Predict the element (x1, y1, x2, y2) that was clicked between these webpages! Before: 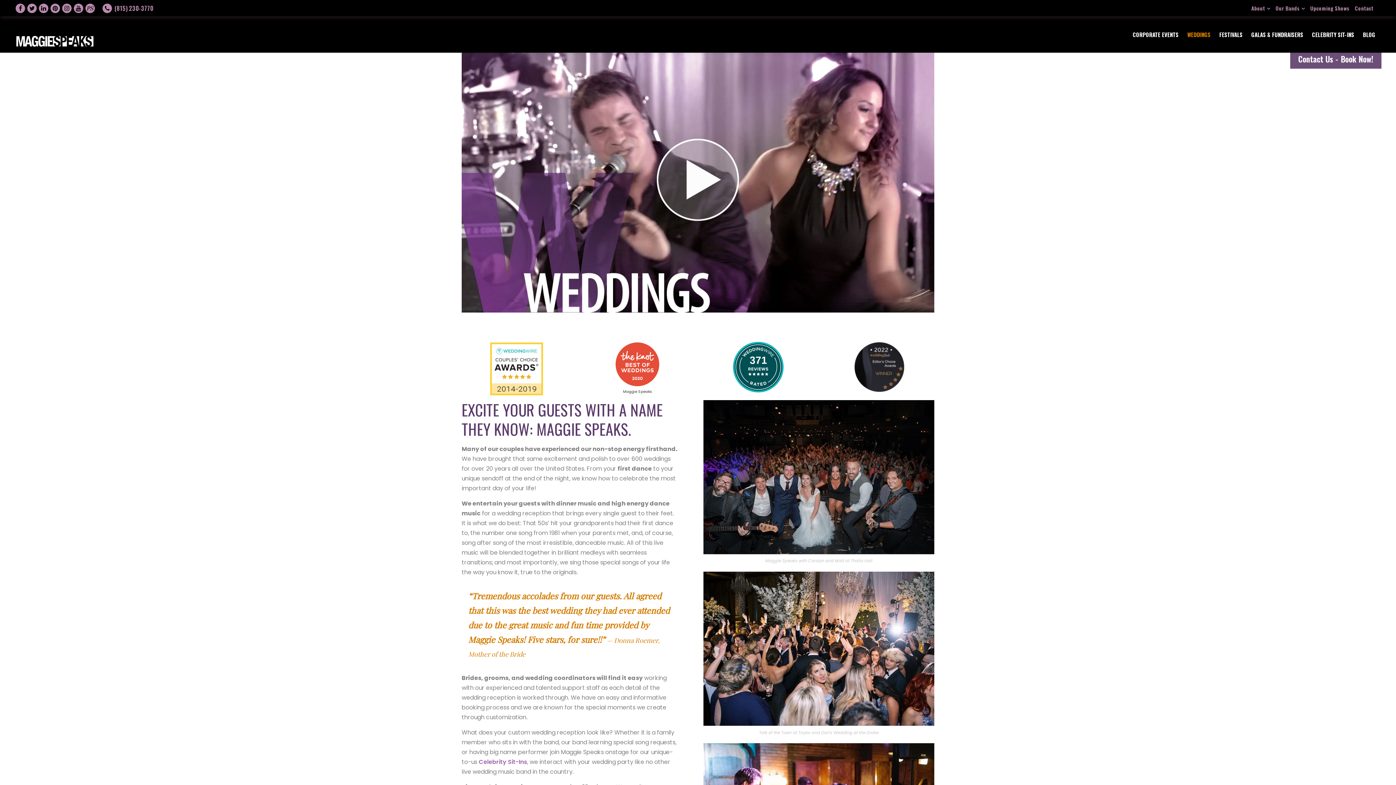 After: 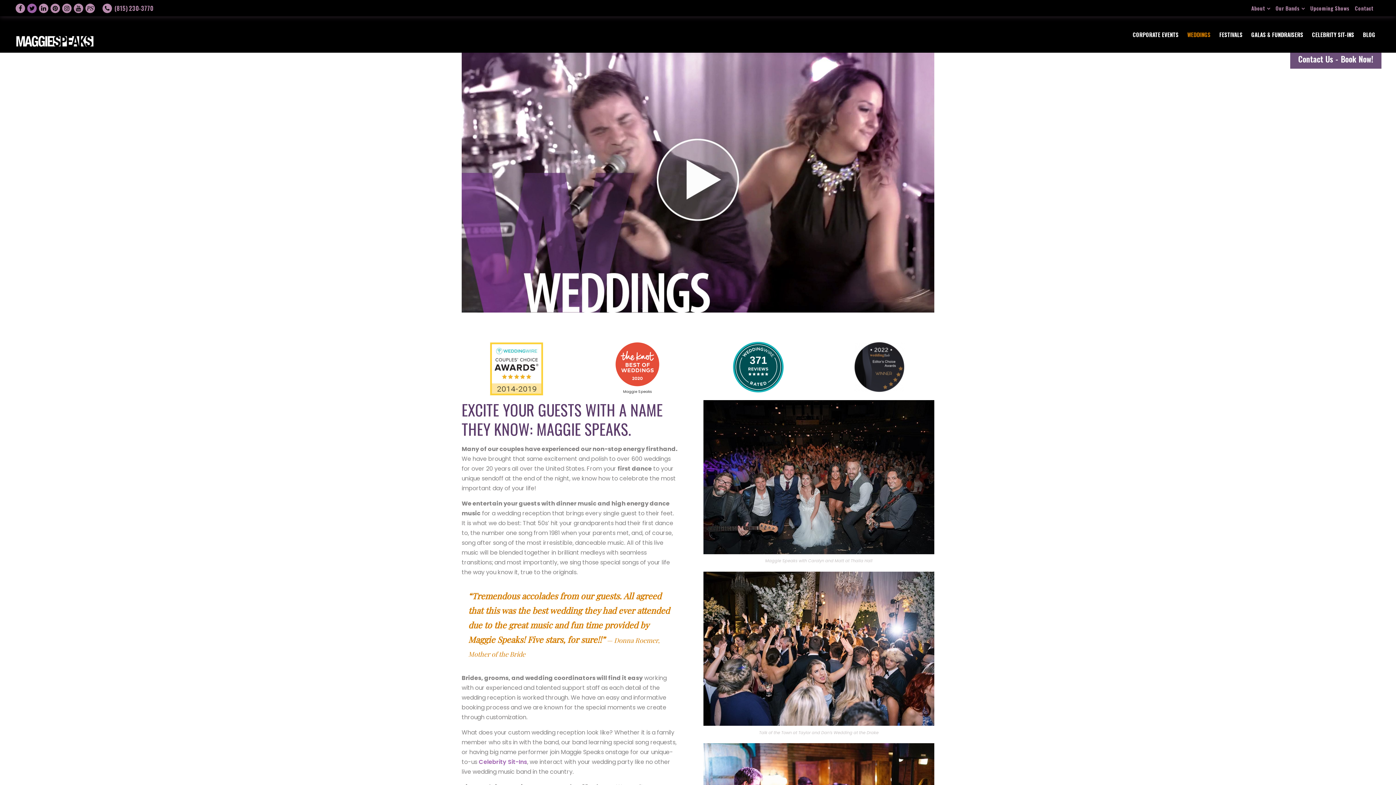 Action: bbox: (26, 2, 37, 14)